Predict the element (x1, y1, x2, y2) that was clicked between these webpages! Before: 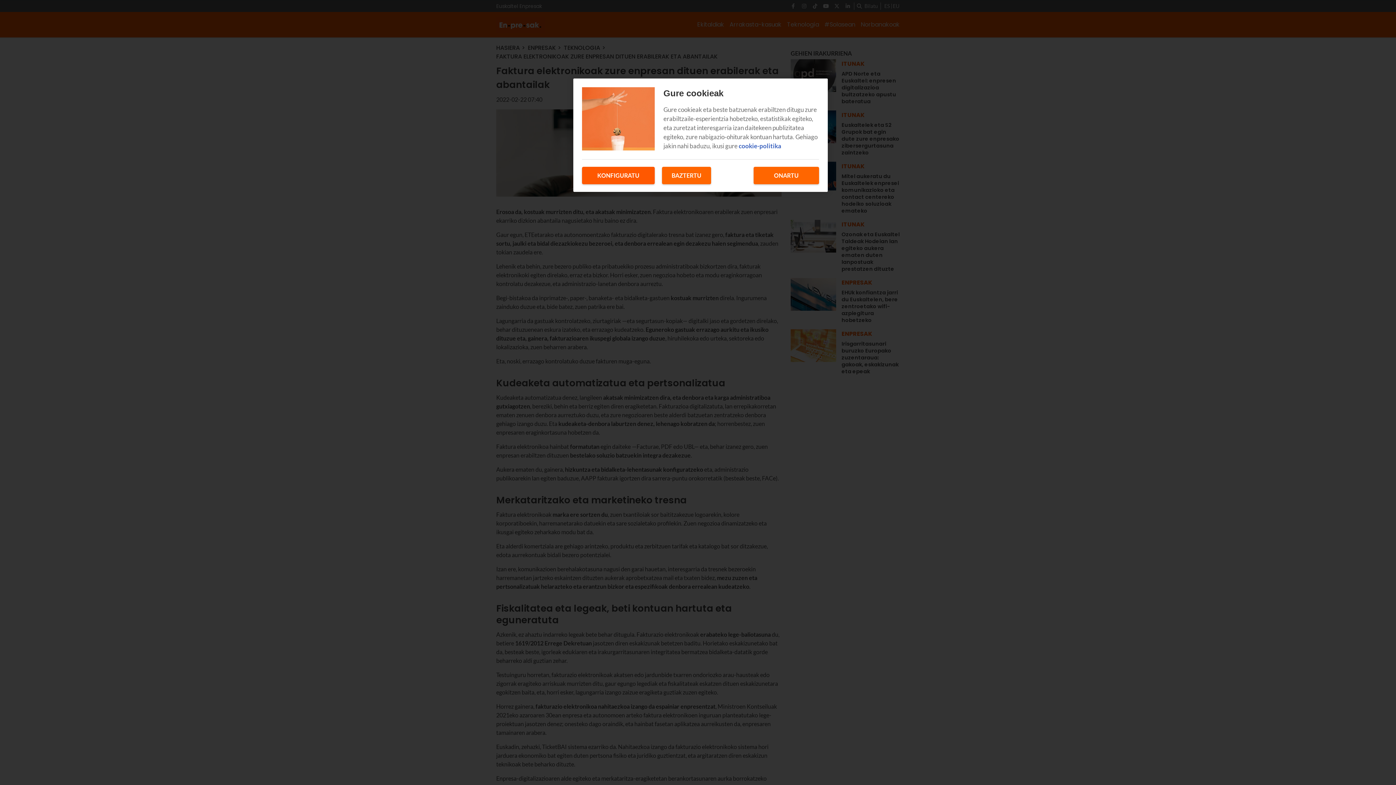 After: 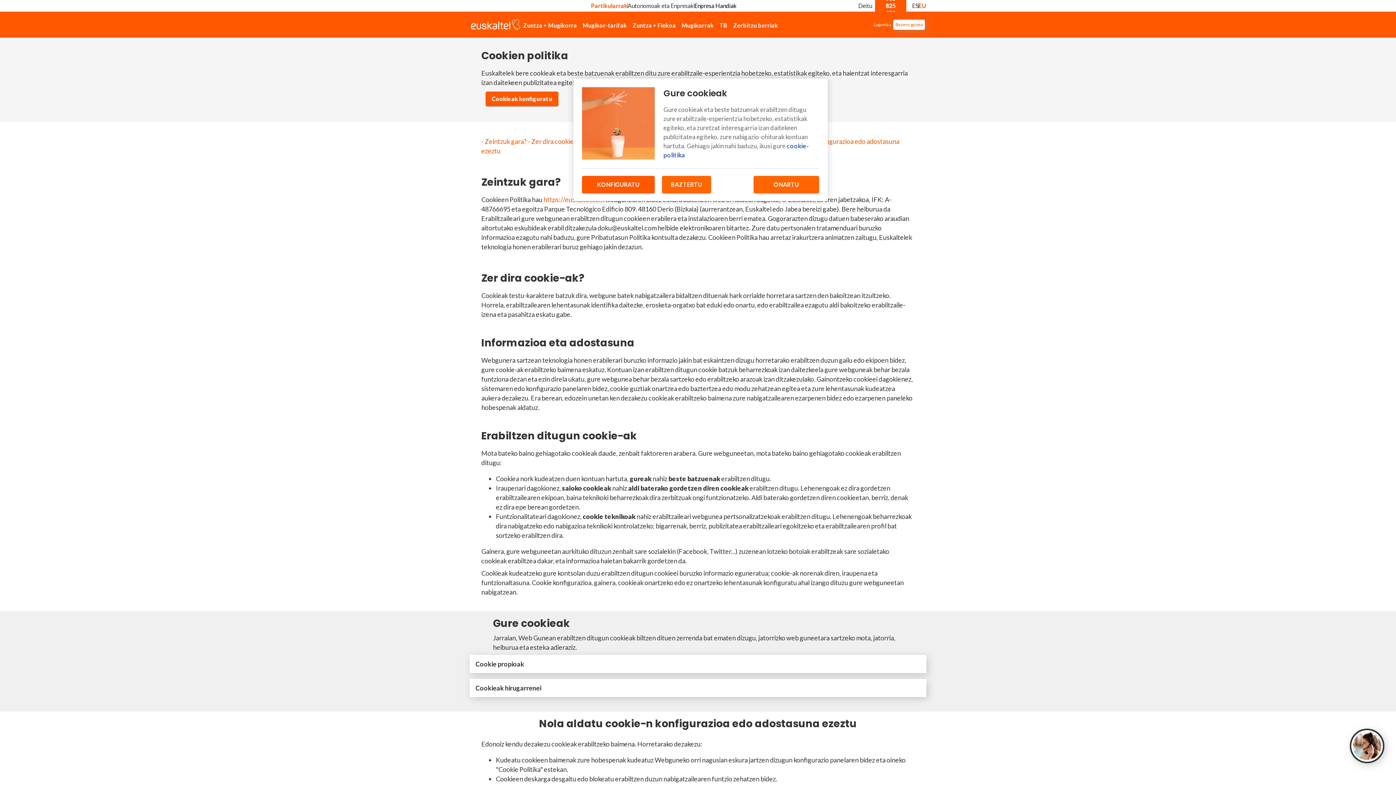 Action: label: Zure pribatutasunari buruzko informazio gehiago, fitxa berri batean irekitzen da bbox: (738, 142, 781, 149)